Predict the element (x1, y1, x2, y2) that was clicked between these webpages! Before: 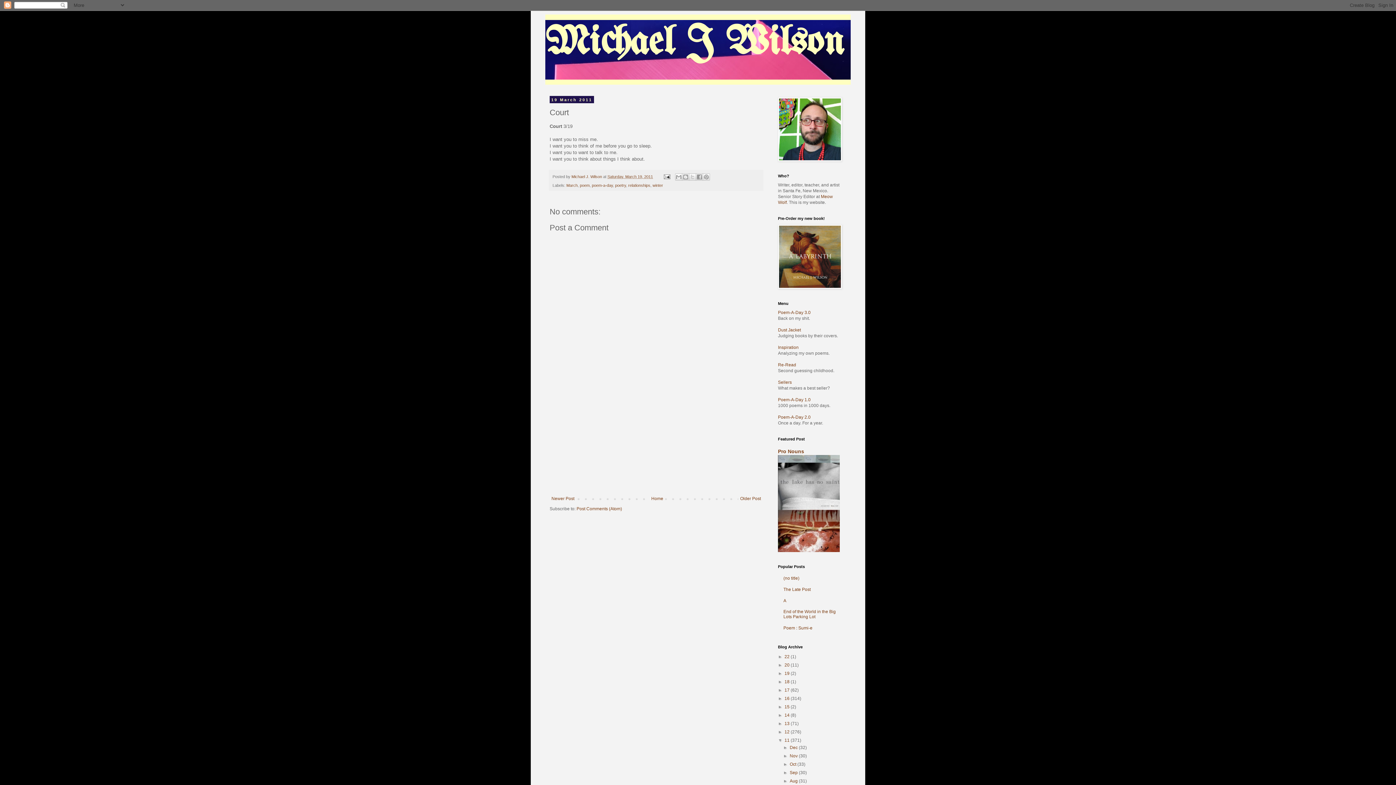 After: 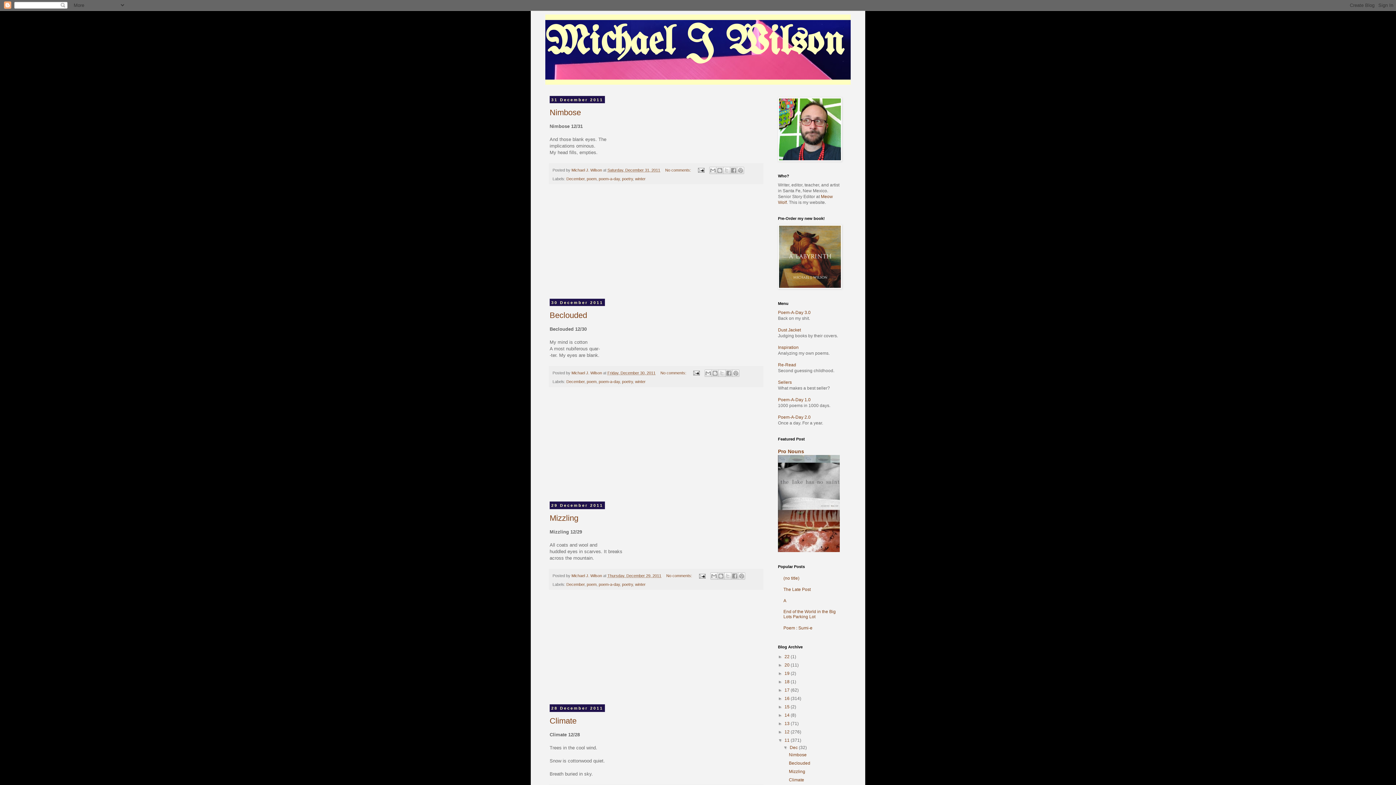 Action: bbox: (789, 745, 799, 750) label: Dec 